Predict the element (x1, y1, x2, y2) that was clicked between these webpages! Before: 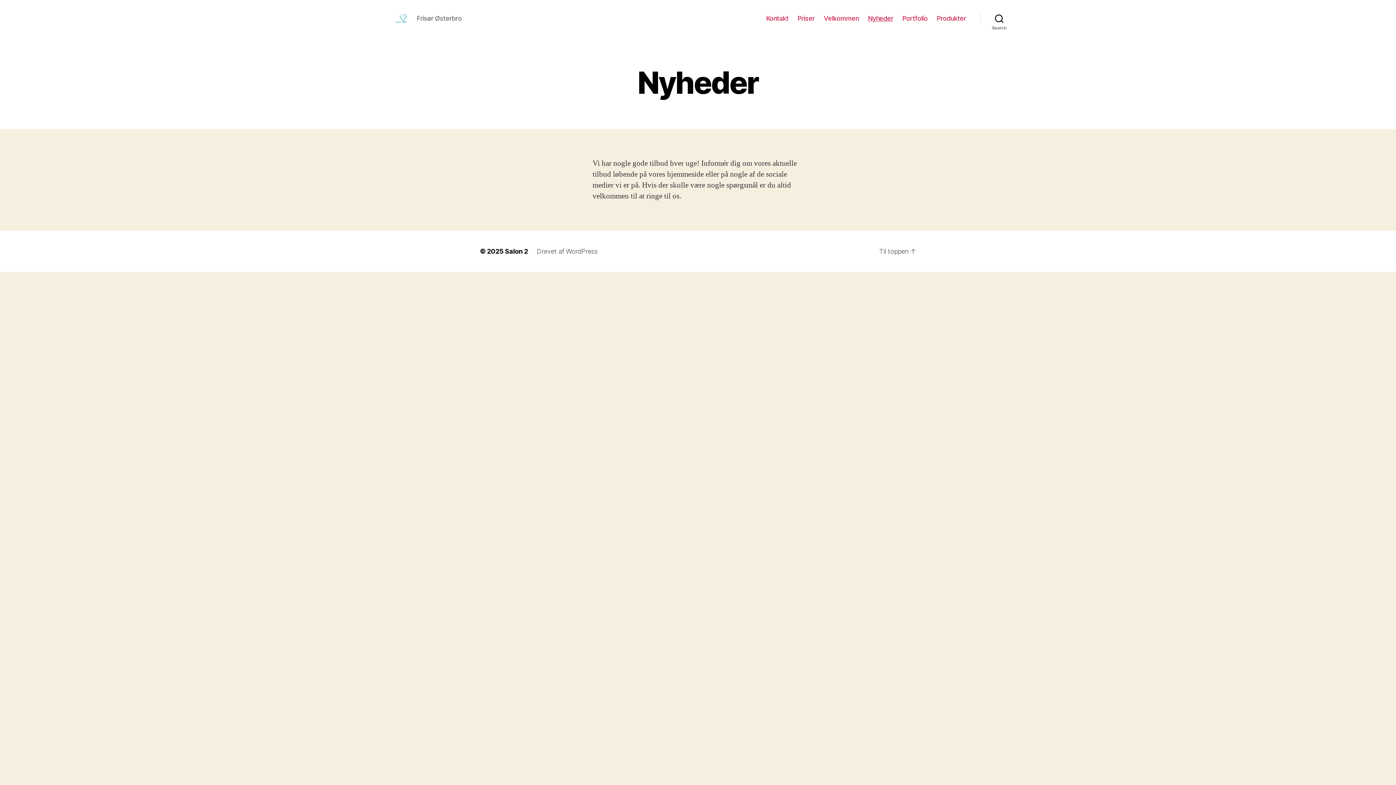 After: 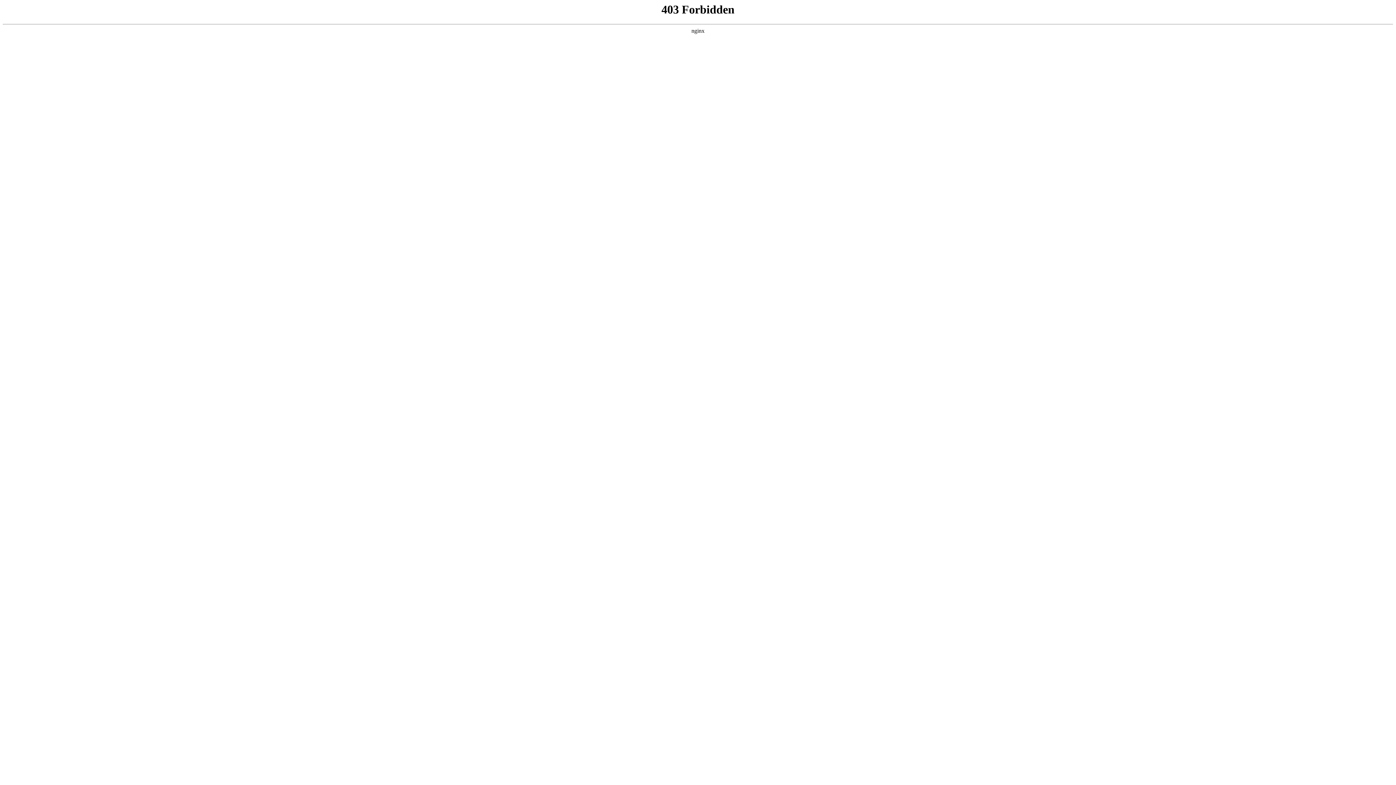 Action: label: Drevet af WordPress bbox: (536, 247, 597, 255)